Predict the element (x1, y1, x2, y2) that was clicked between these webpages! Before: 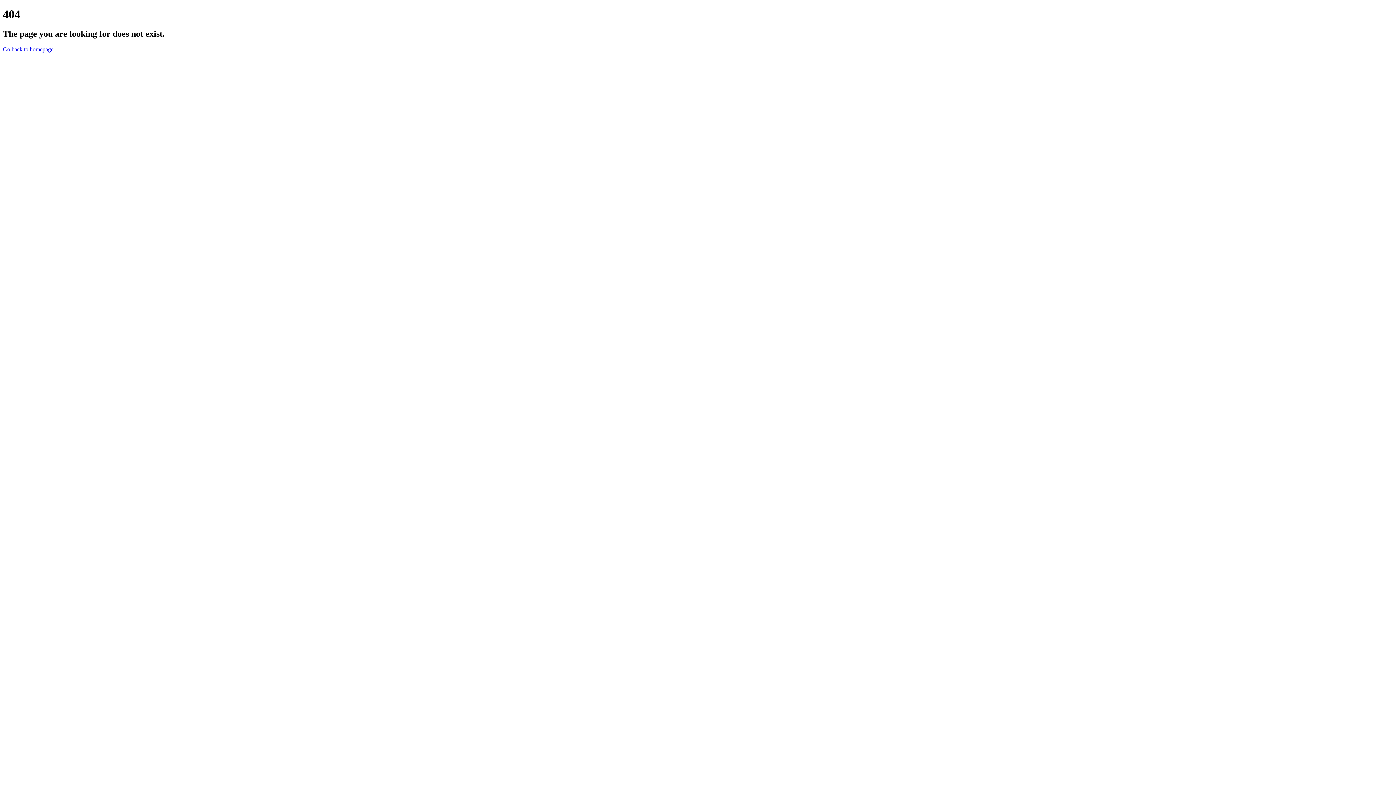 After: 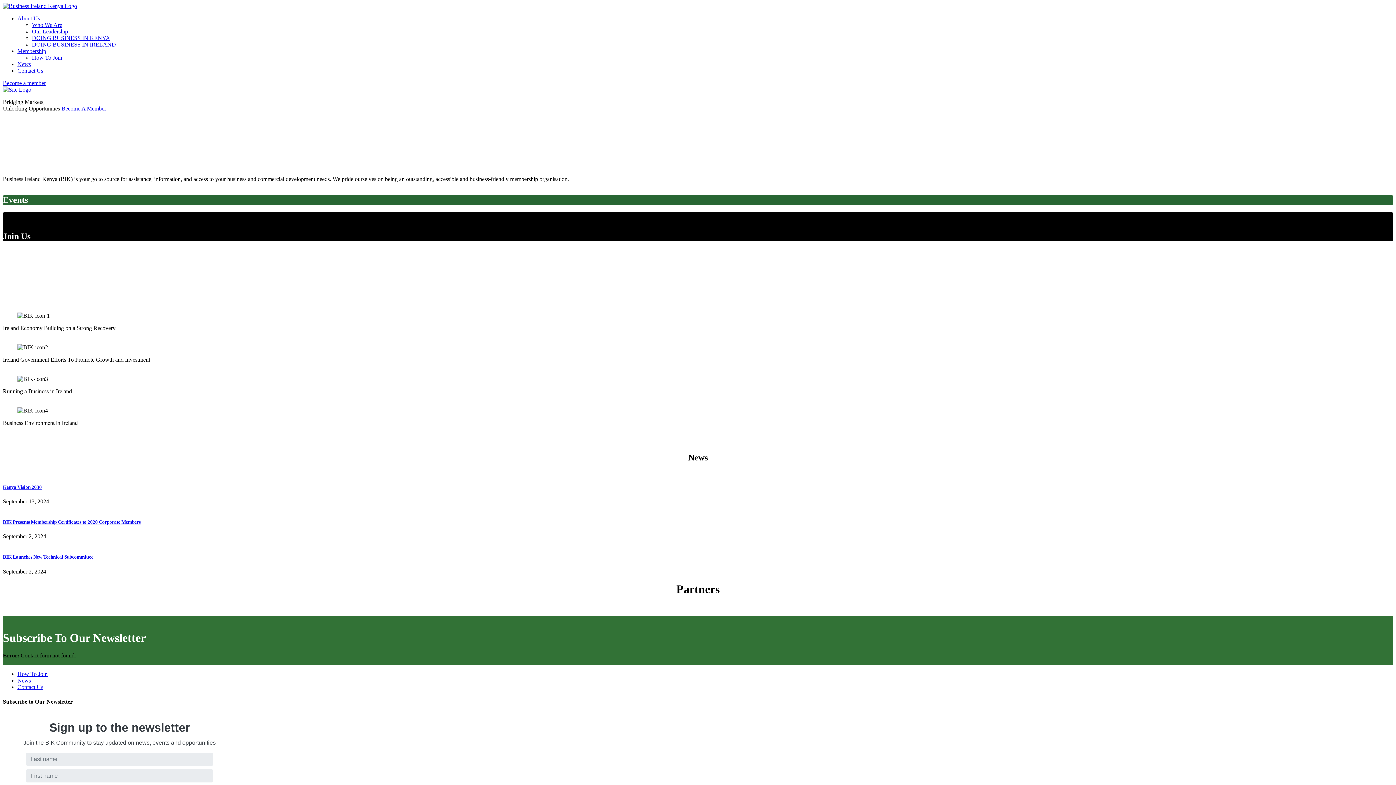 Action: bbox: (2, 46, 53, 52) label: Go back to homepage